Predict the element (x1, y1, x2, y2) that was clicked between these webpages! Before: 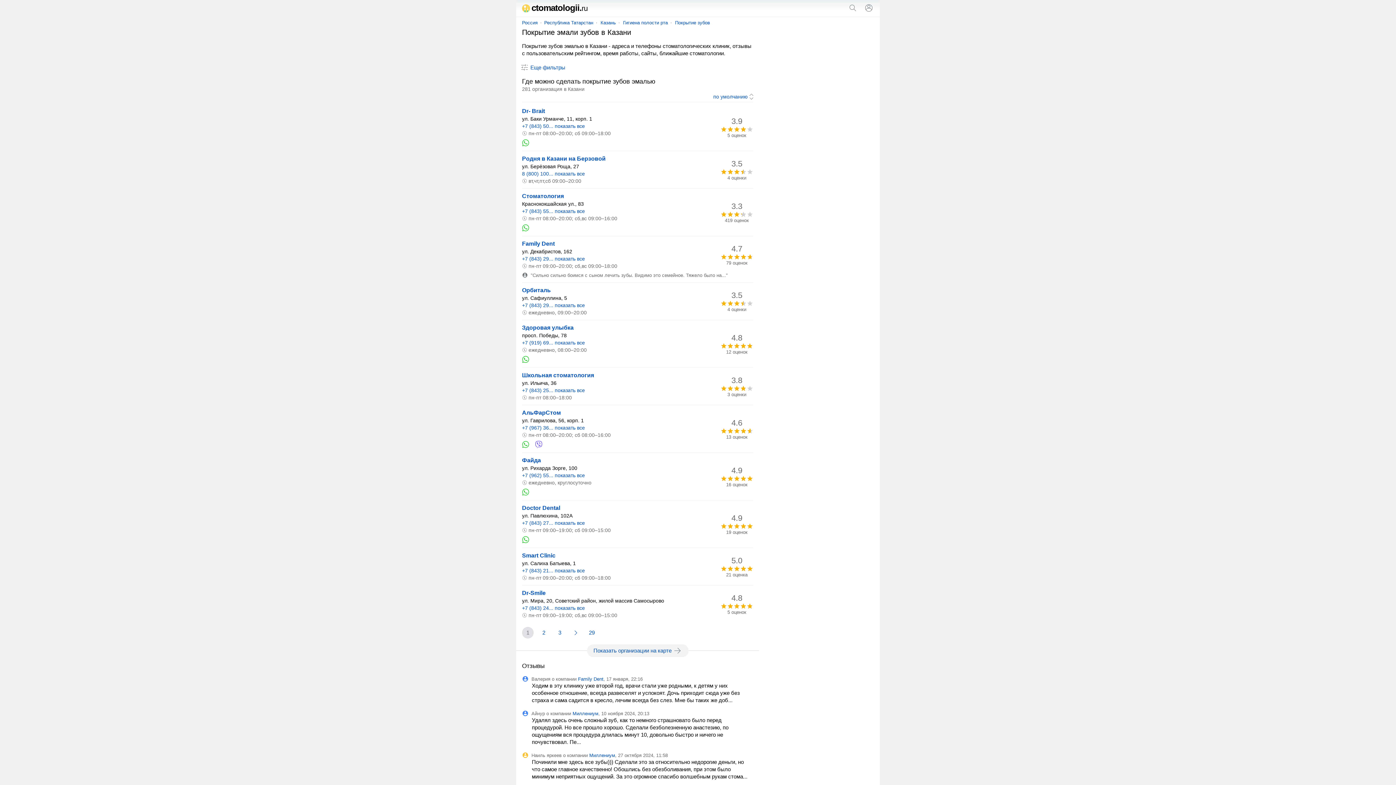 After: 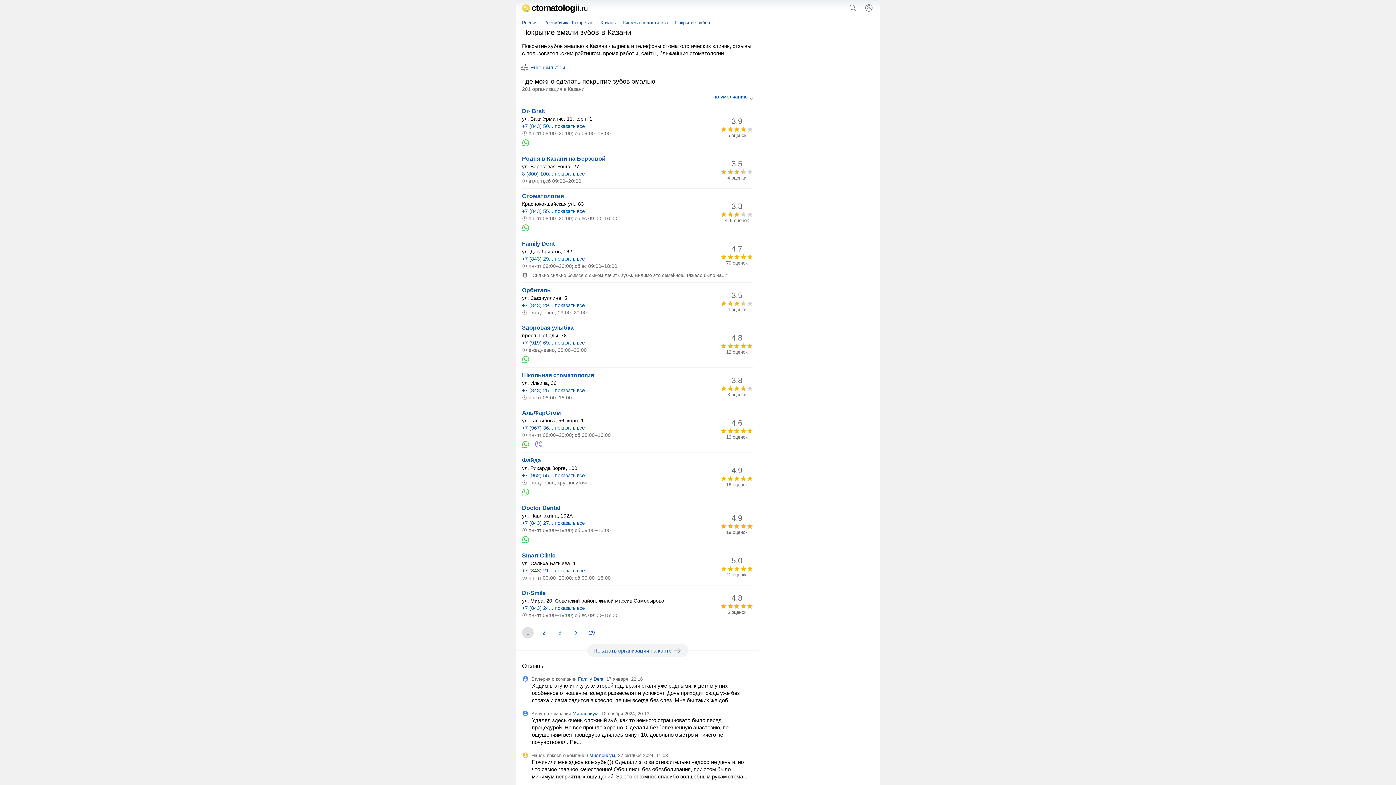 Action: label: Файда bbox: (522, 457, 541, 463)